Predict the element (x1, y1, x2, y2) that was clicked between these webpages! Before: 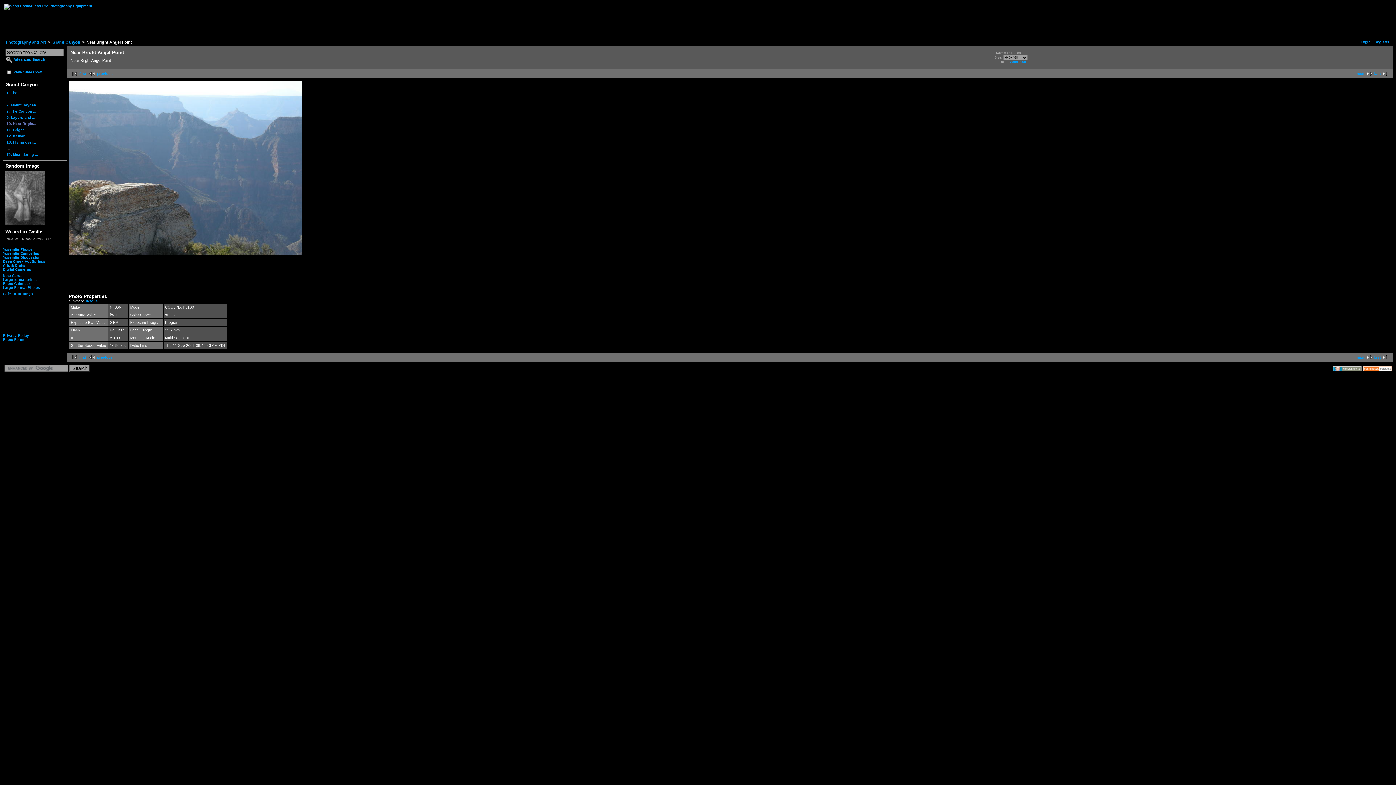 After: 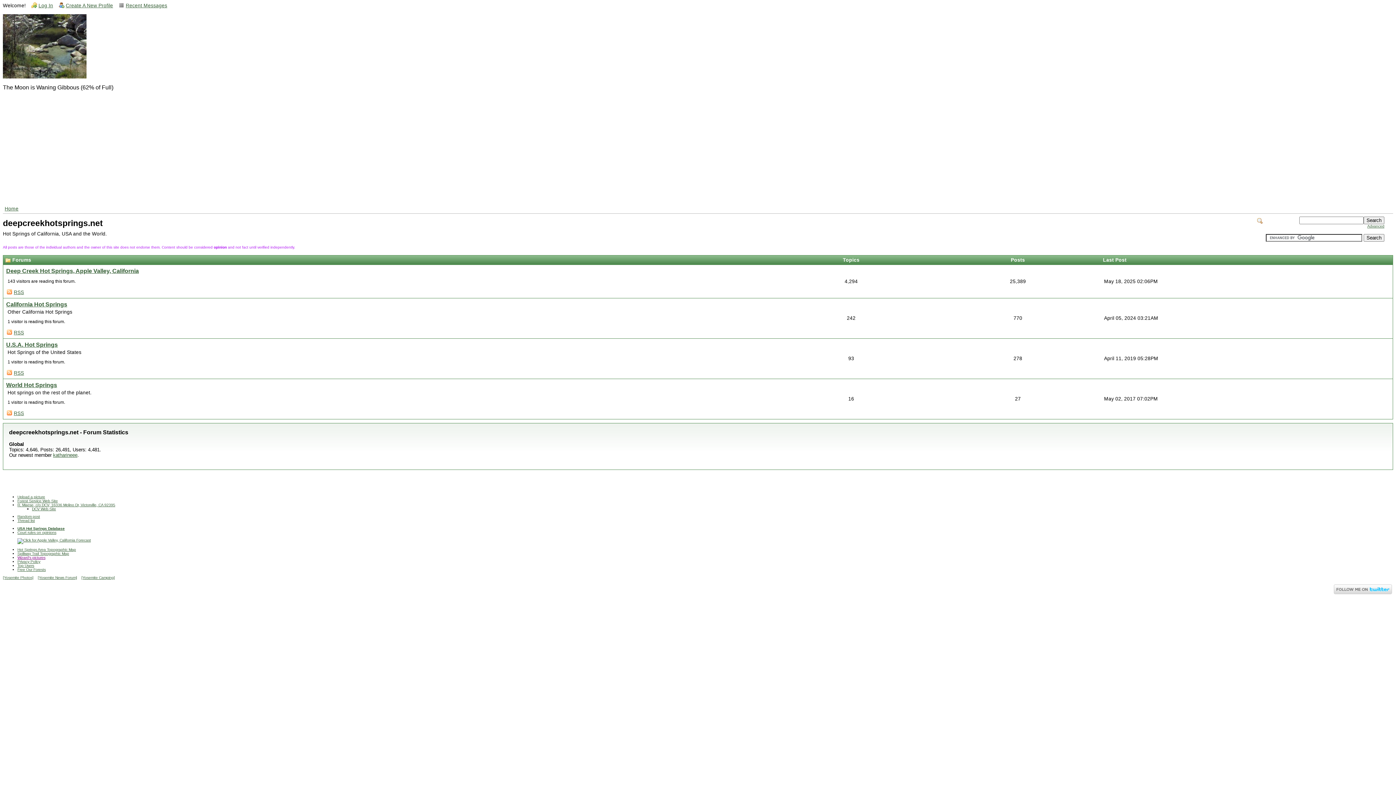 Action: label: Deep Creek Hot Springs bbox: (2, 259, 45, 263)